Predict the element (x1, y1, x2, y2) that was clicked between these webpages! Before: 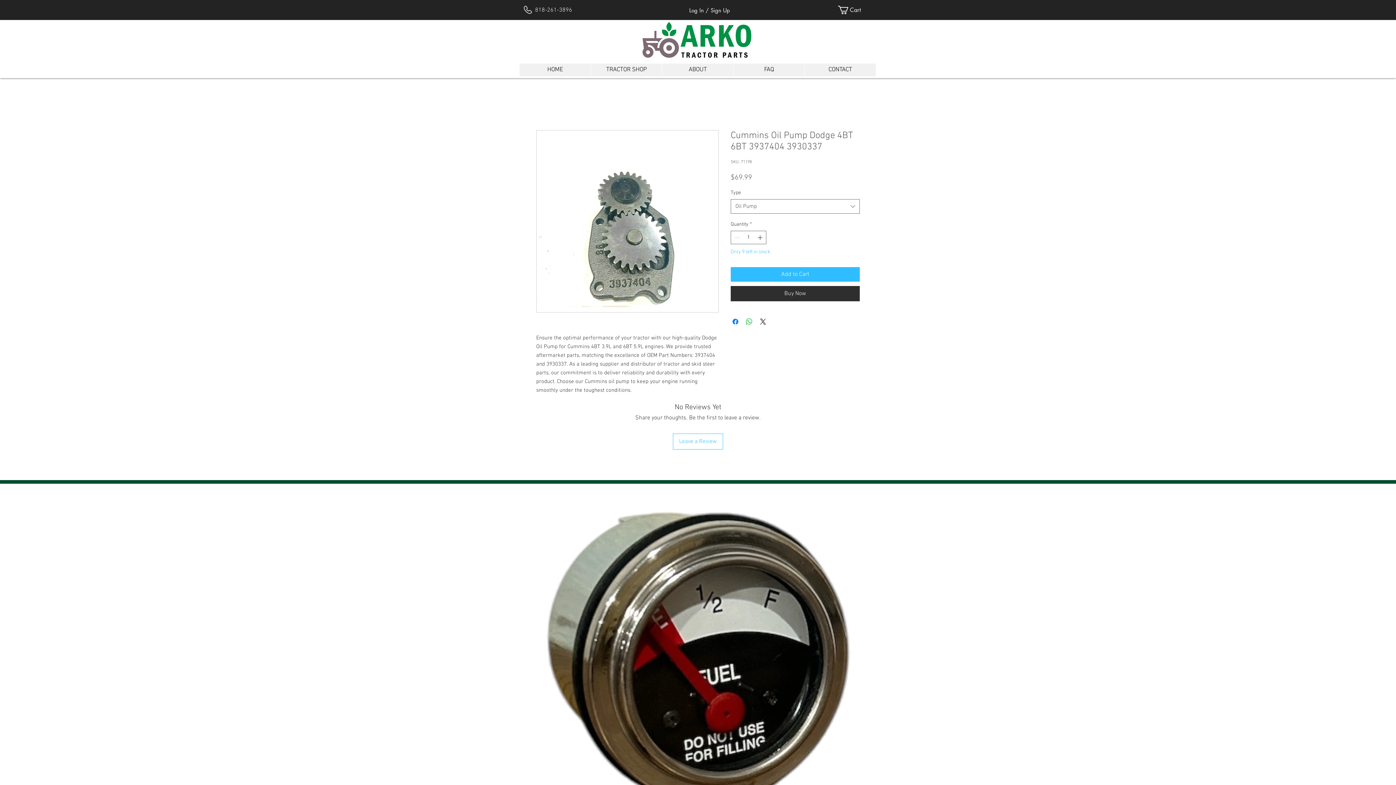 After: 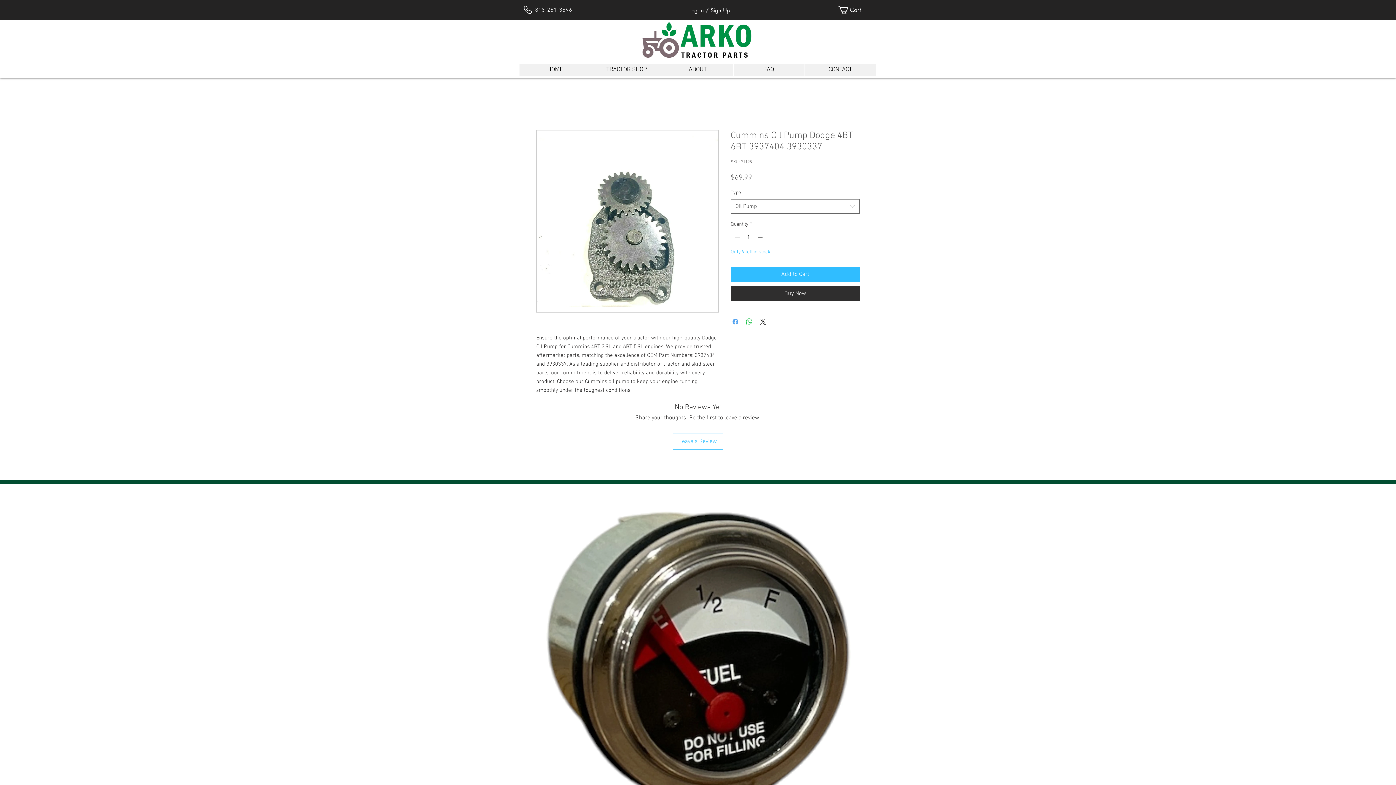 Action: bbox: (731, 317, 740, 326) label: Share on Facebook